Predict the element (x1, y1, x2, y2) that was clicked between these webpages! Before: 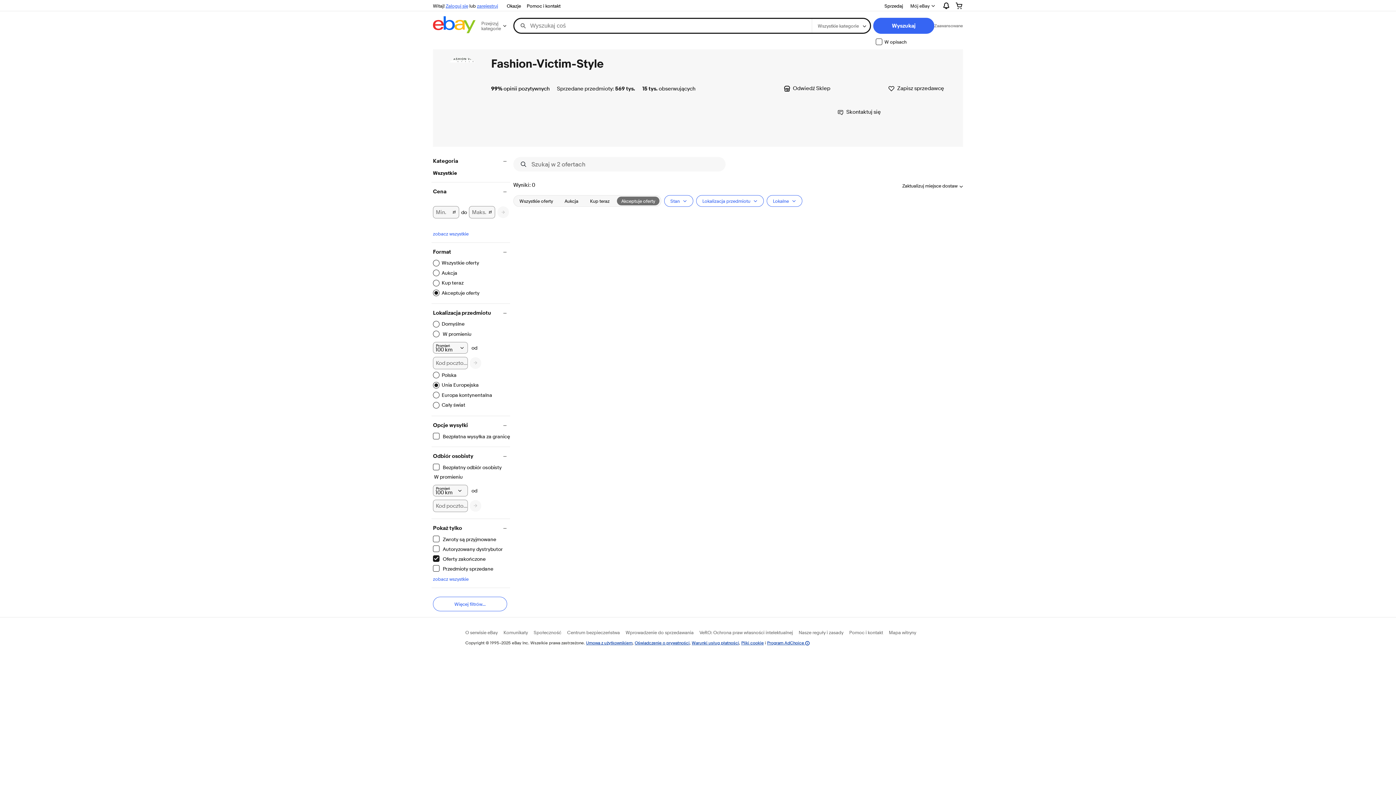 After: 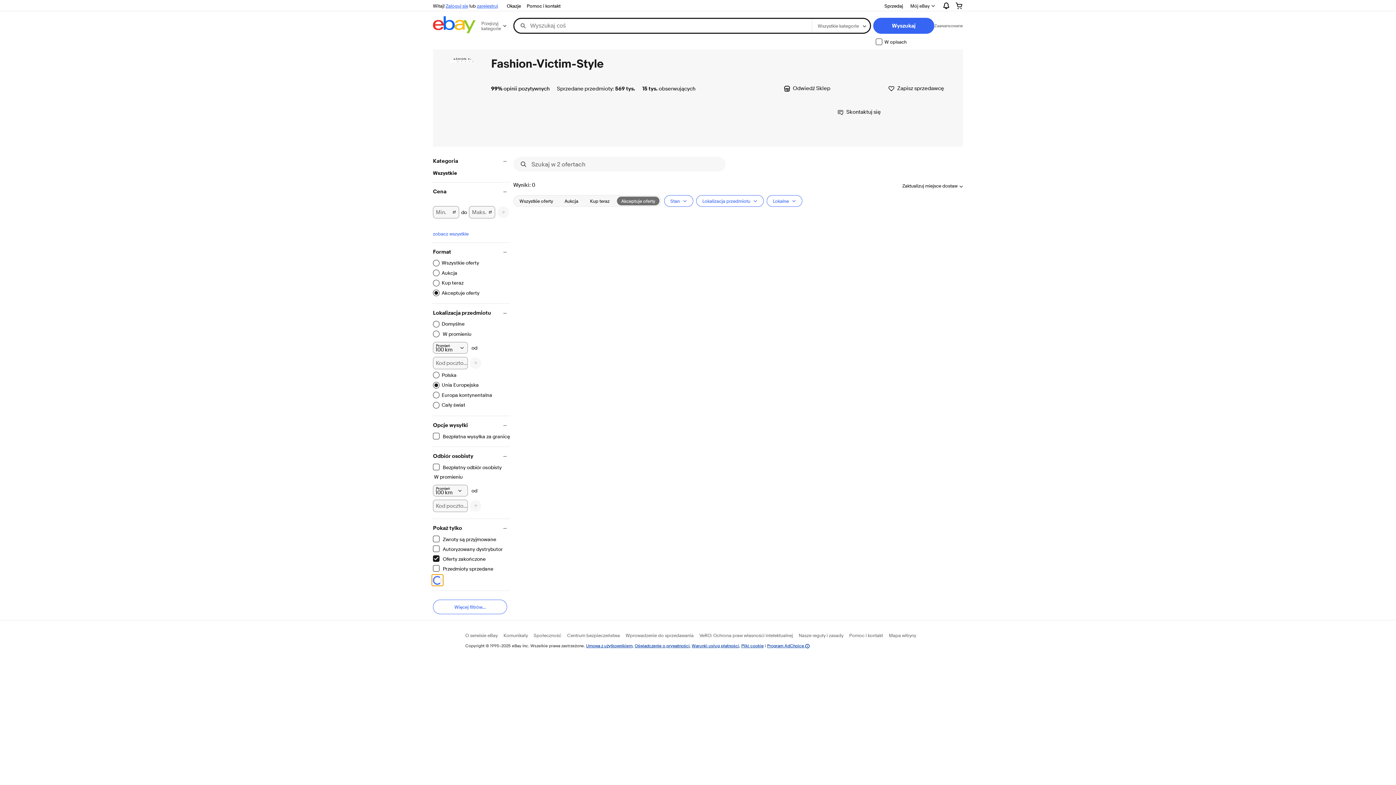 Action: label: zobacz wszystkie - Pokaż tylko - otwiera okienko bbox: (433, 576, 468, 582)